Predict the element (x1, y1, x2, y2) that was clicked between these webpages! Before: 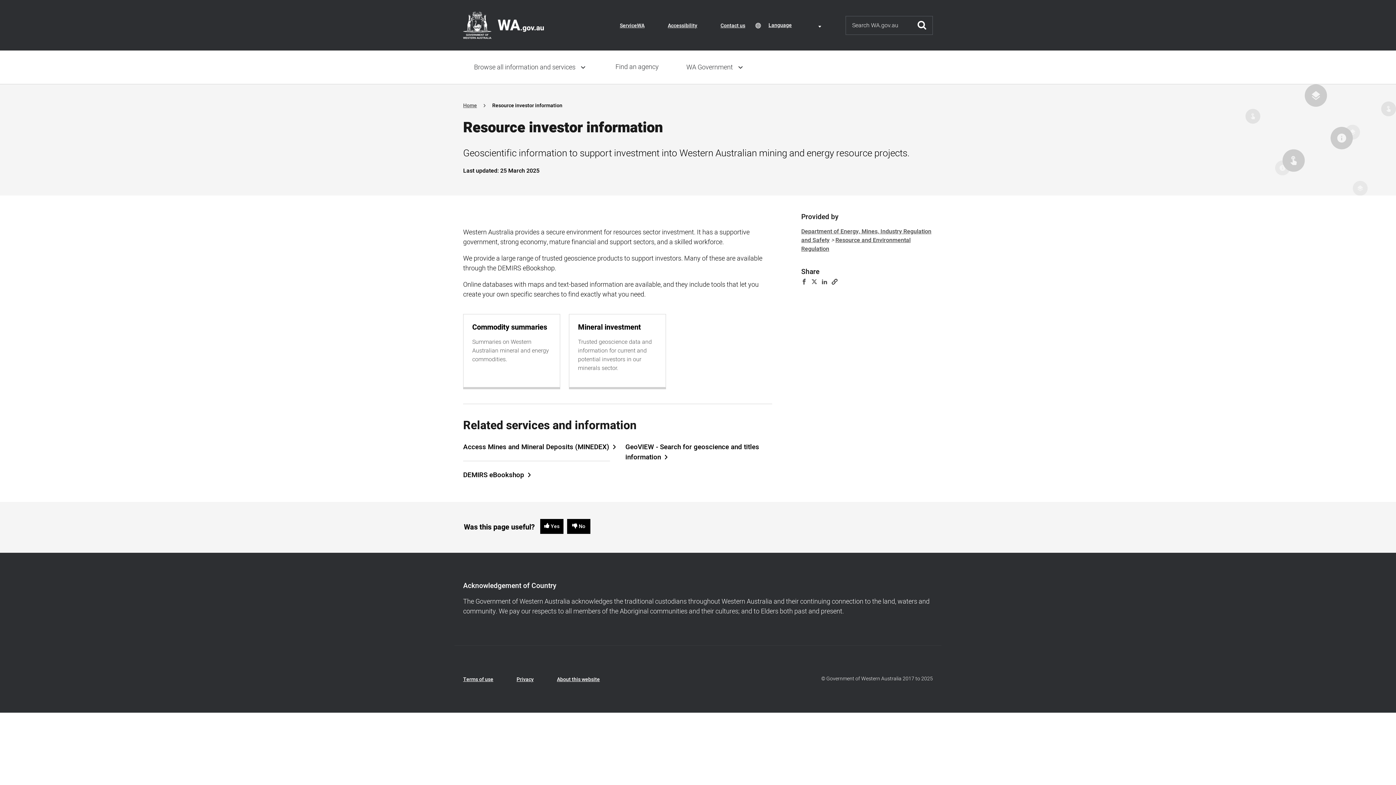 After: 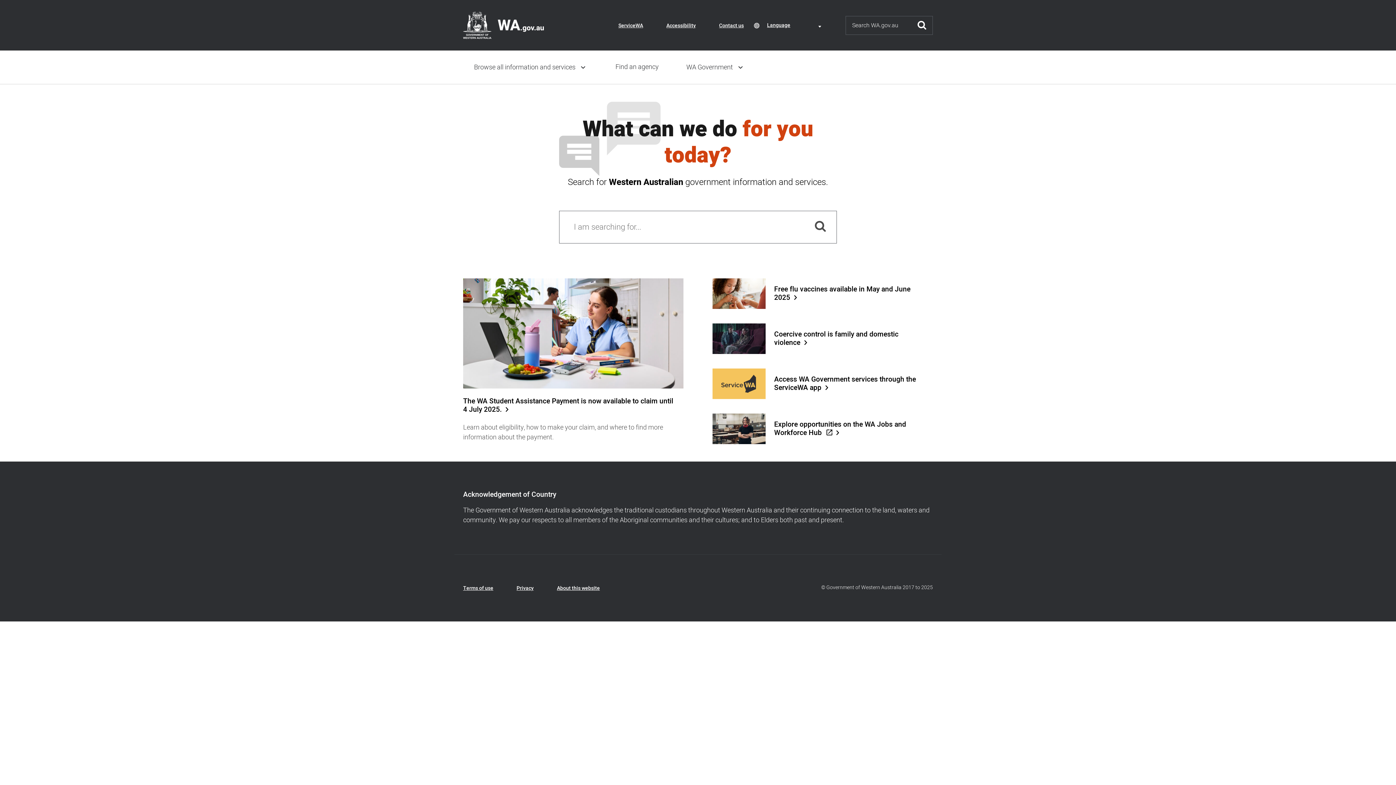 Action: bbox: (463, 20, 544, 29)